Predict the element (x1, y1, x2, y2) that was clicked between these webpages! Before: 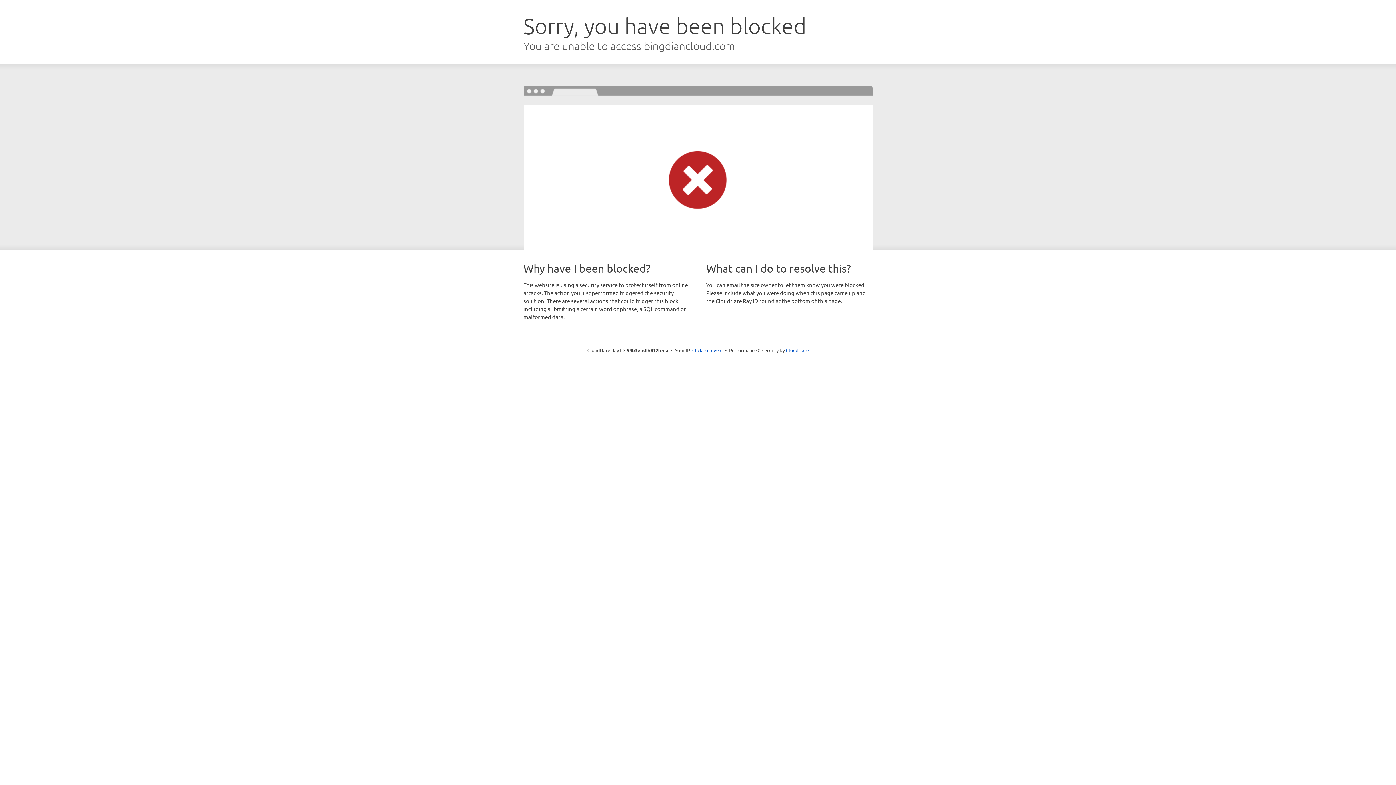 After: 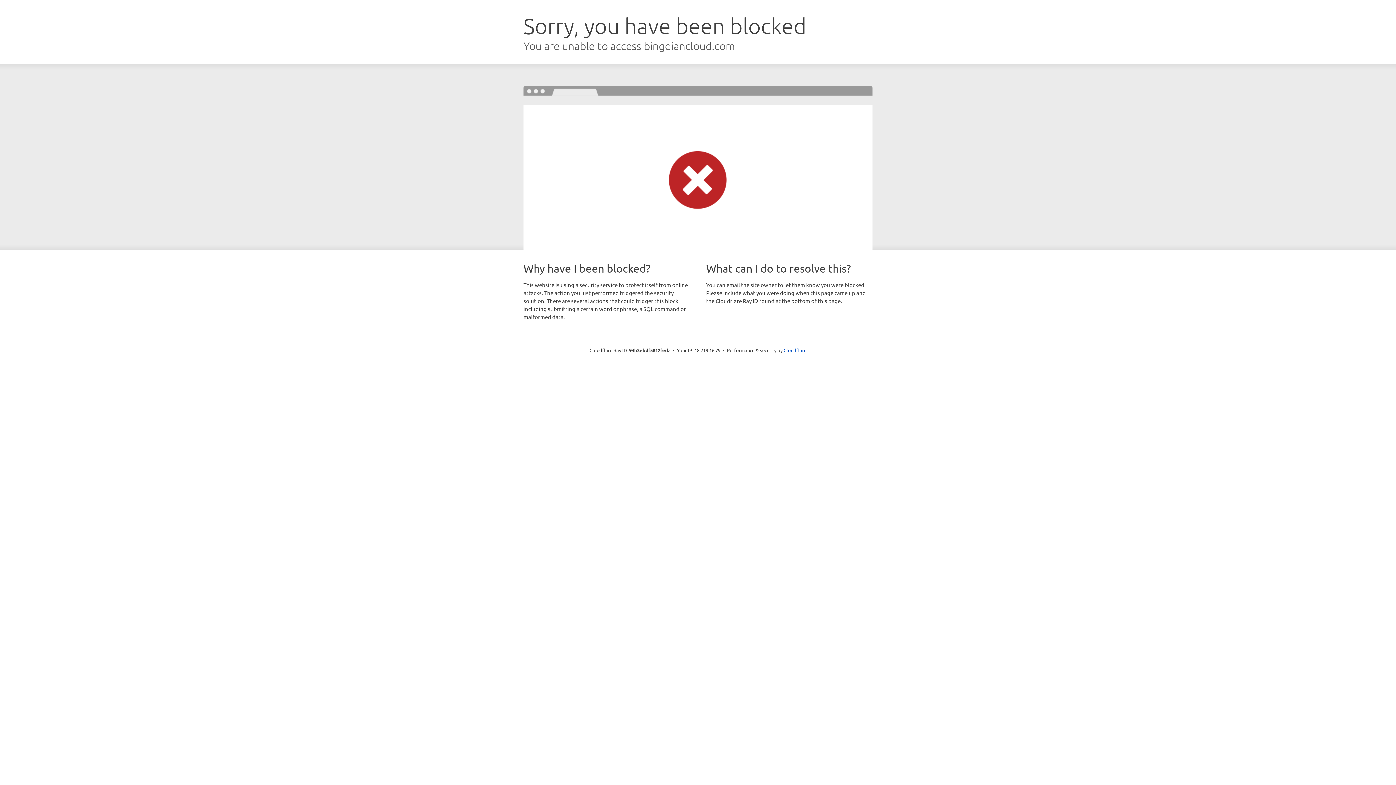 Action: bbox: (692, 346, 722, 353) label: Click to reveal